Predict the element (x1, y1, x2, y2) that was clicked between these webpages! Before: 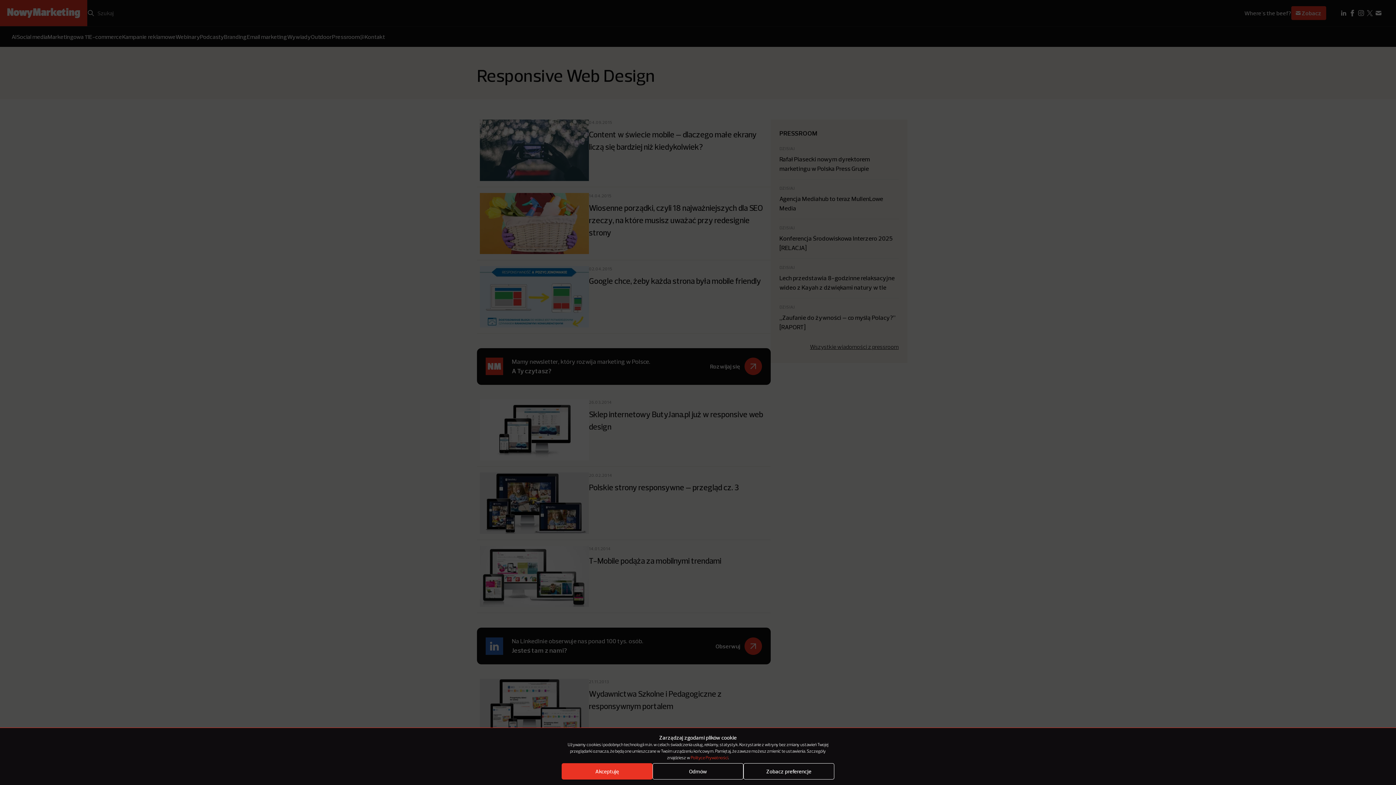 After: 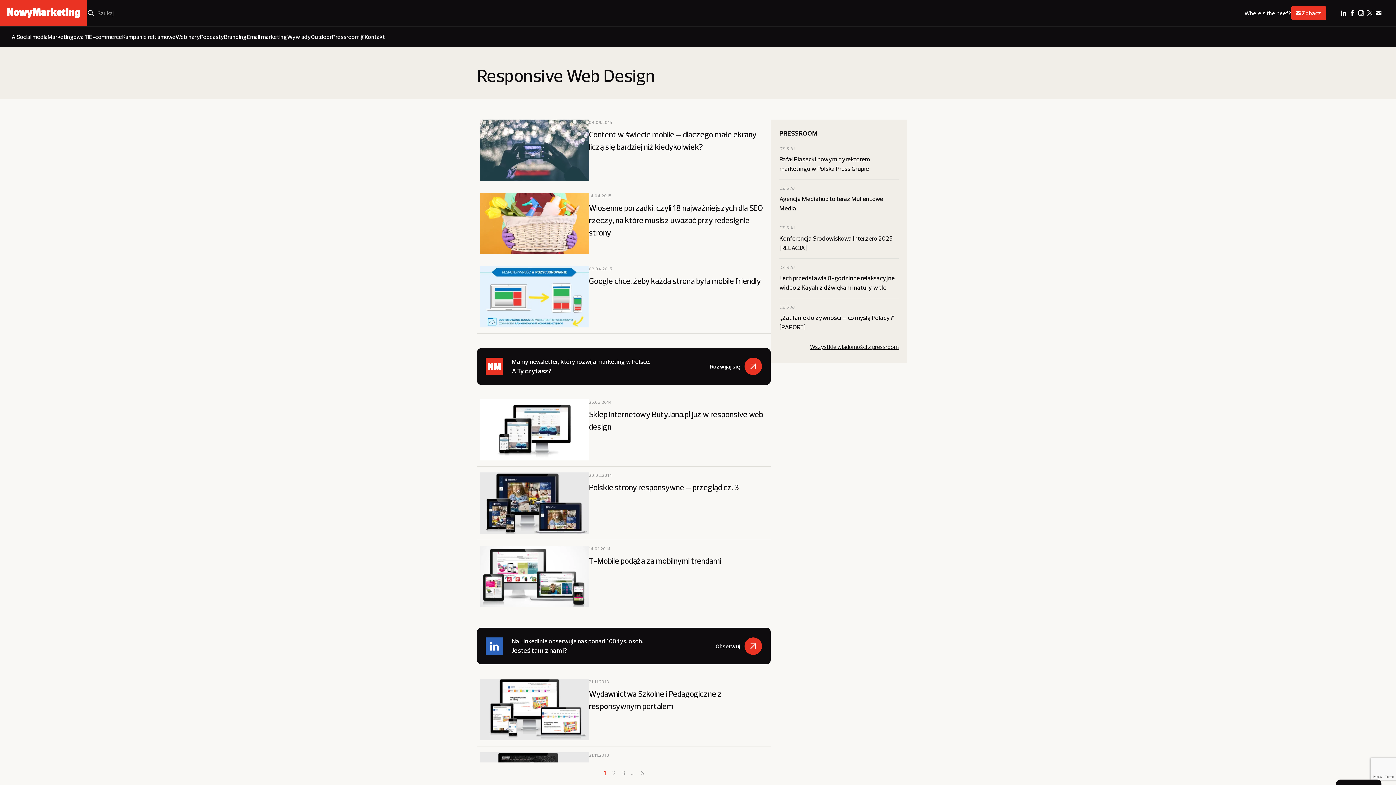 Action: bbox: (652, 763, 743, 780) label: Odmów